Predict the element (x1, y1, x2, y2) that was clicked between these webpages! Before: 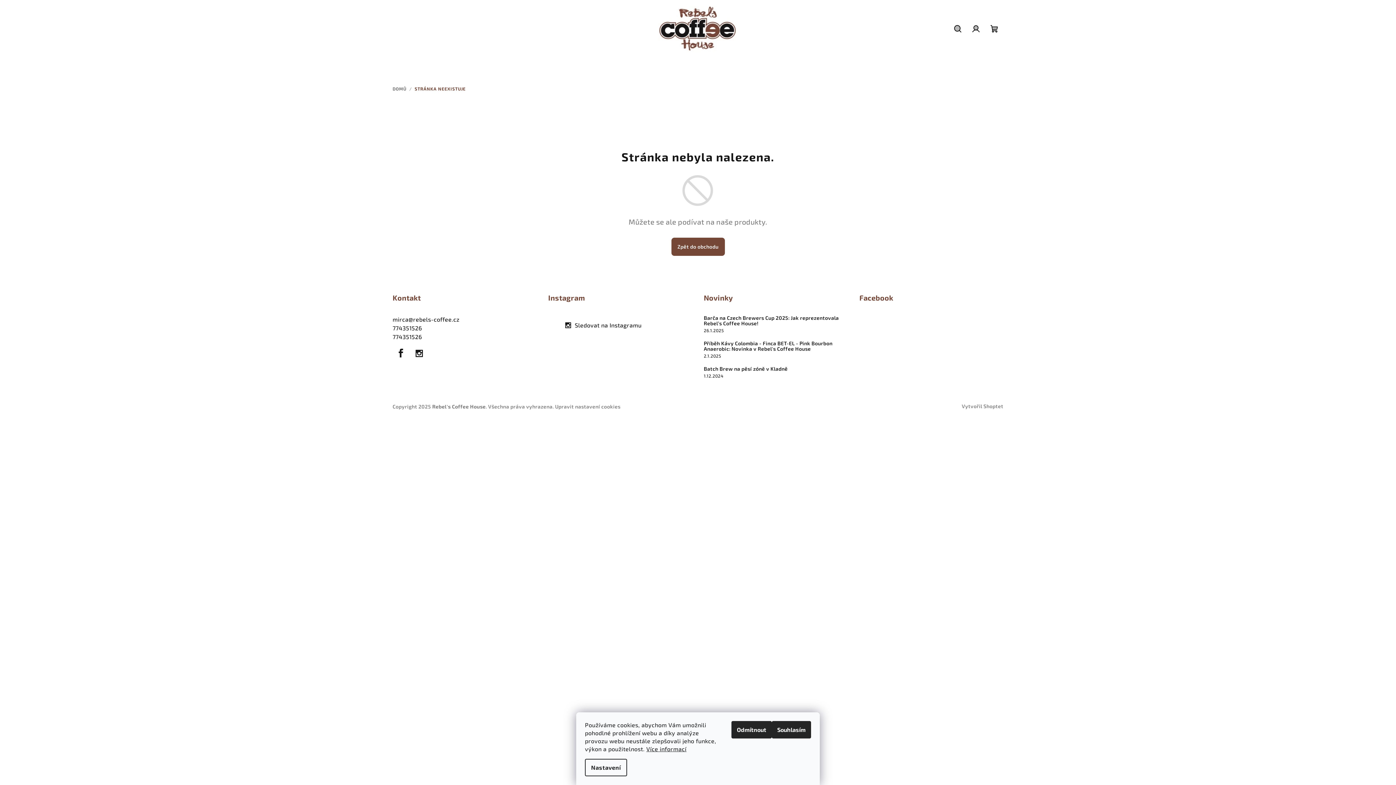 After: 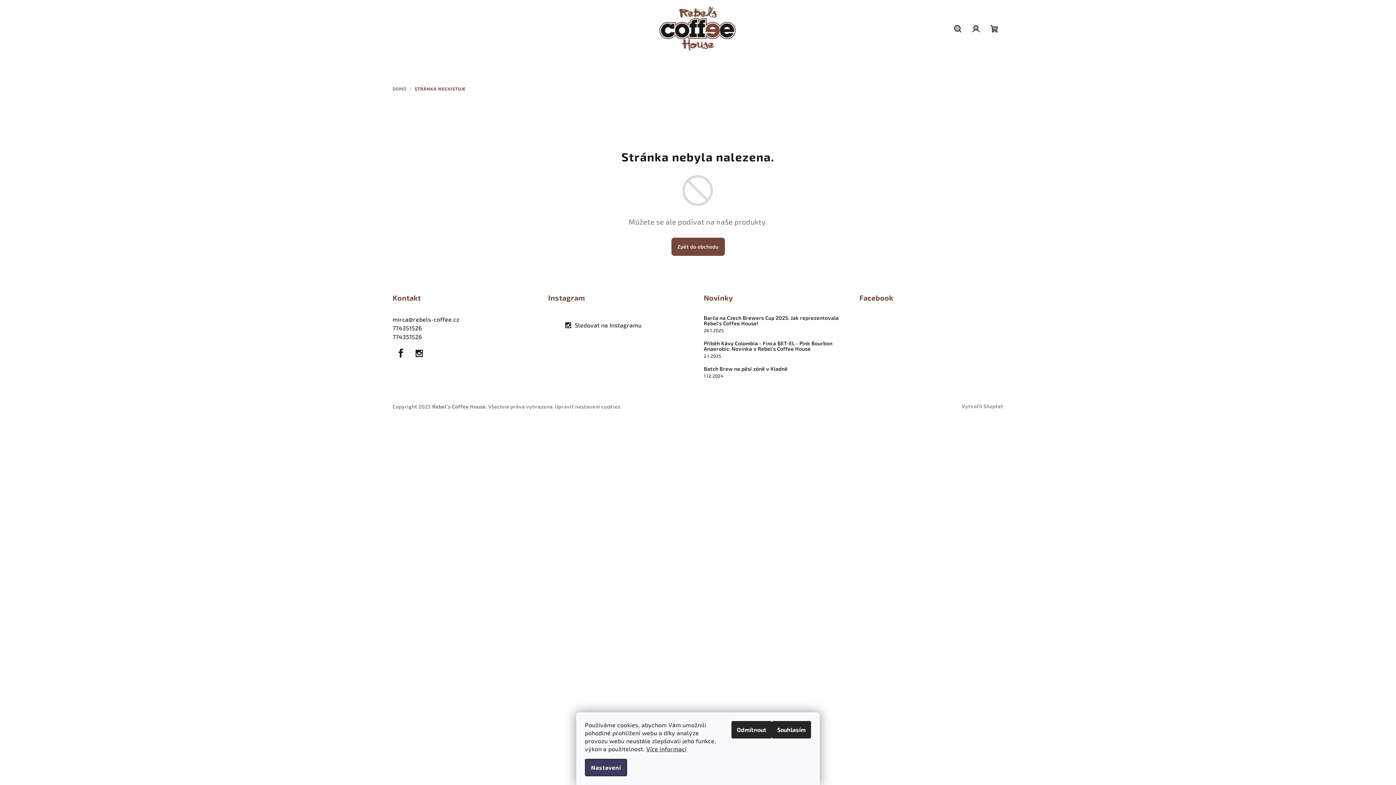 Action: bbox: (585, 759, 627, 776) label: Nastavení